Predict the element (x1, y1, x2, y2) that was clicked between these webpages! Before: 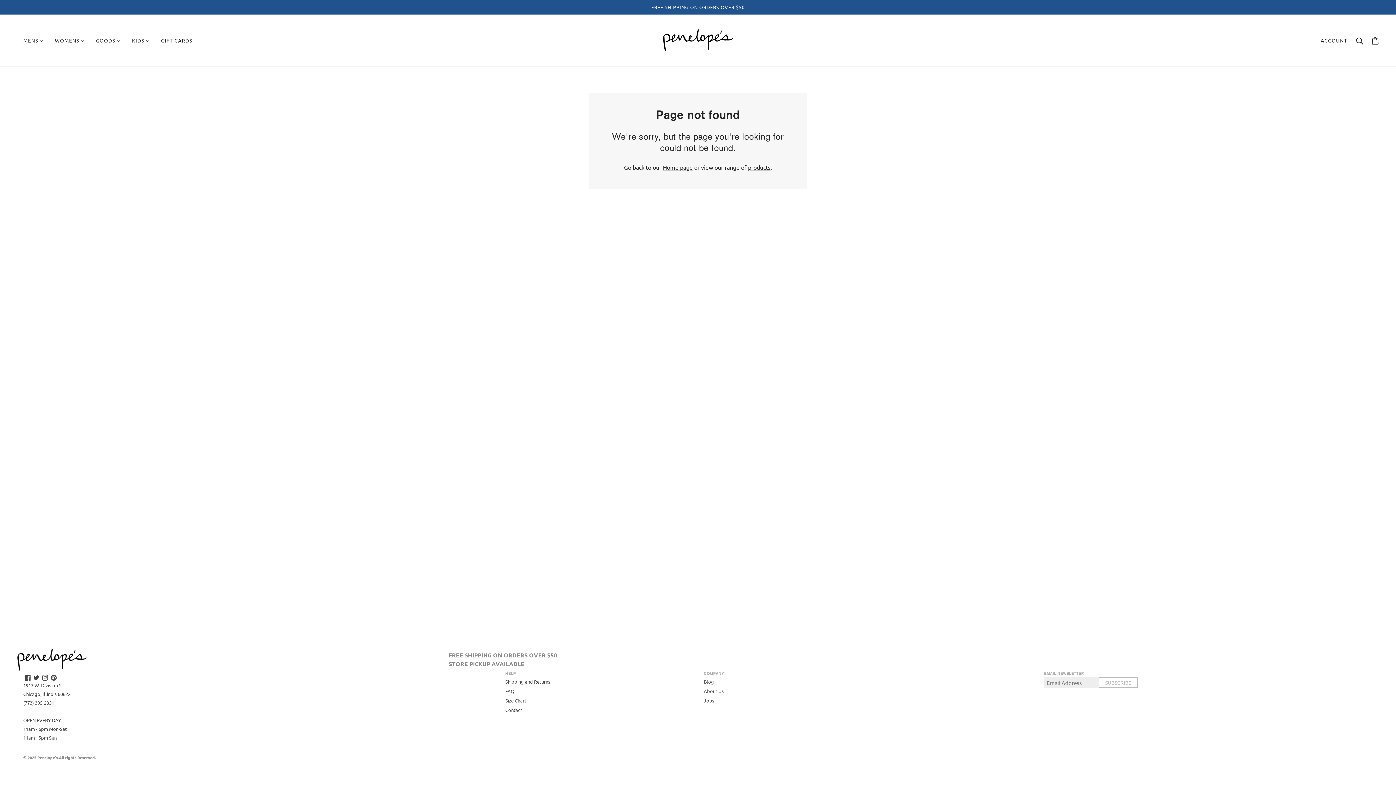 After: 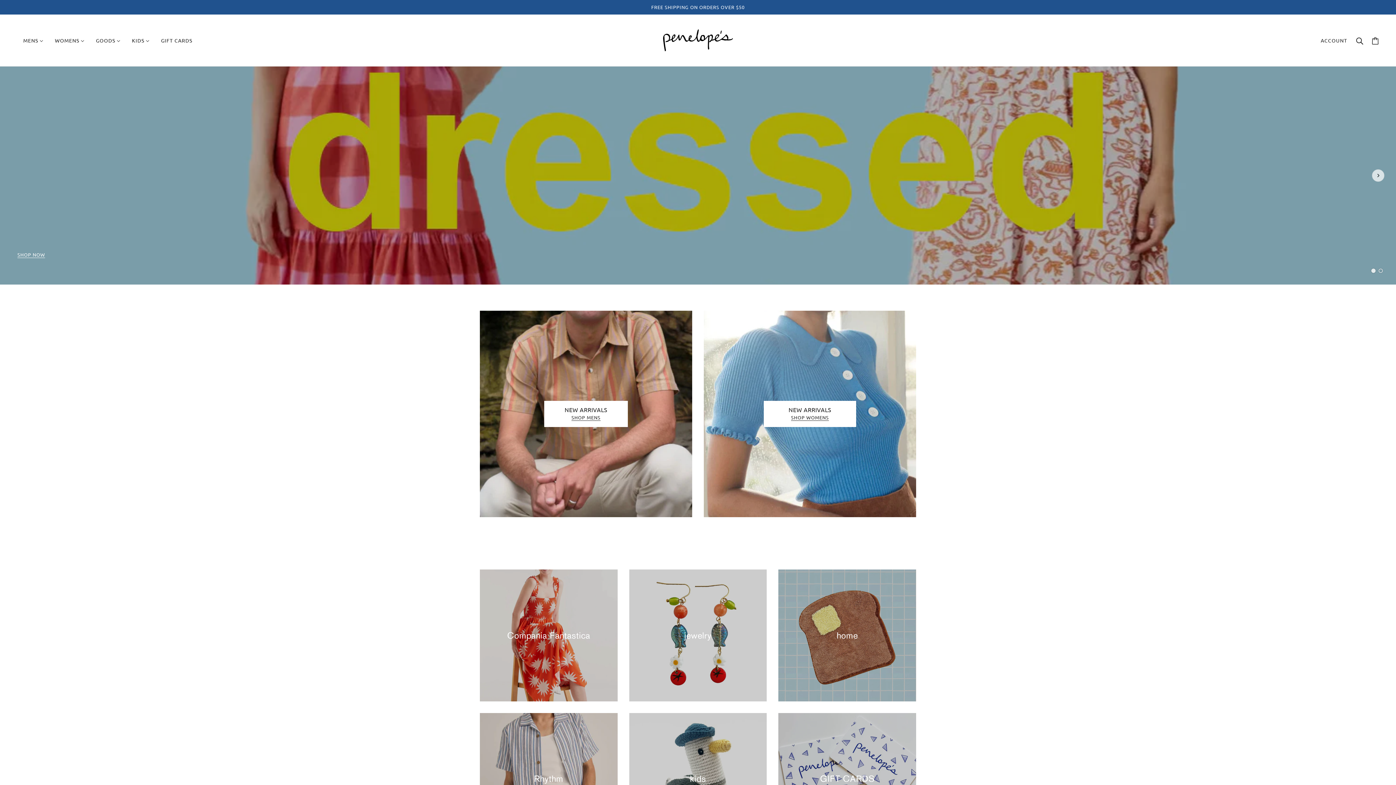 Action: label: Home page bbox: (663, 163, 692, 170)